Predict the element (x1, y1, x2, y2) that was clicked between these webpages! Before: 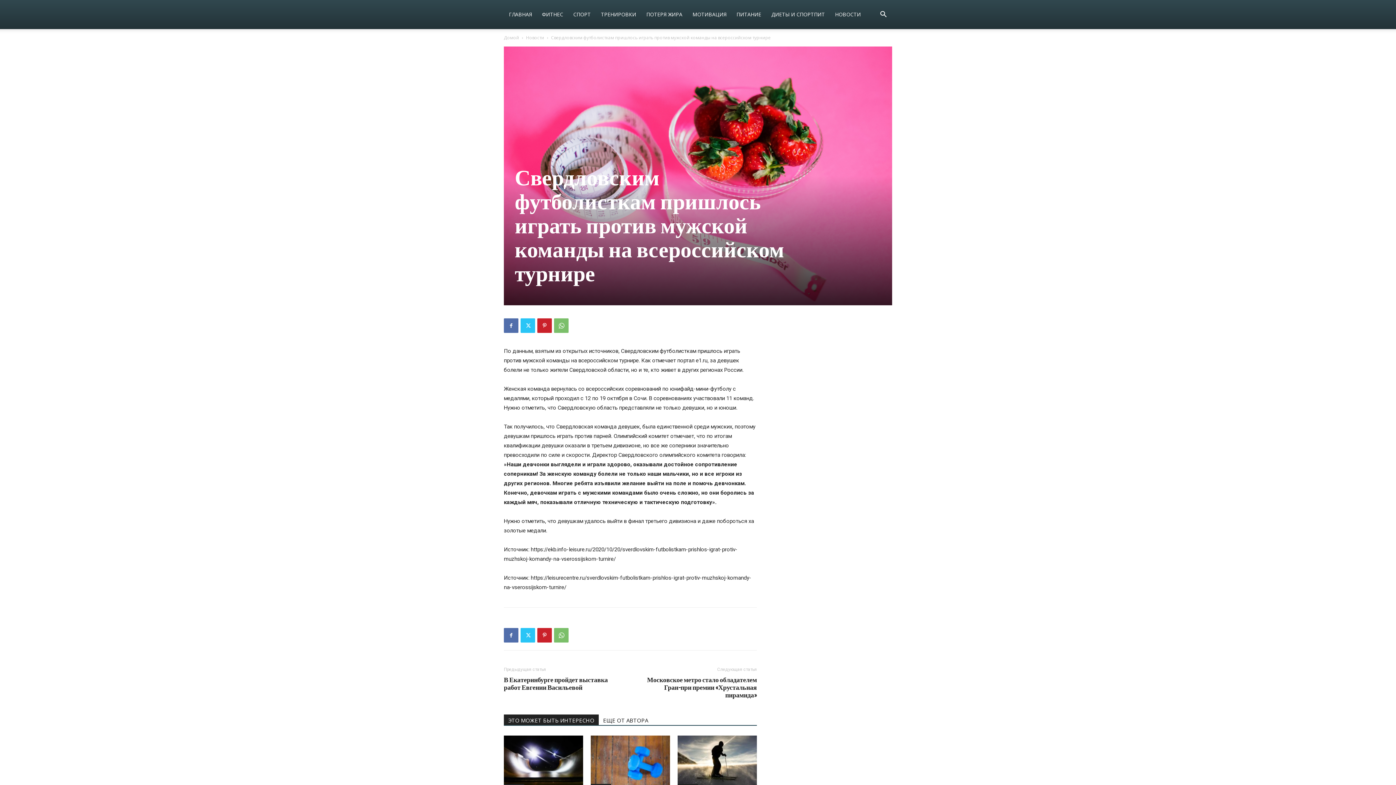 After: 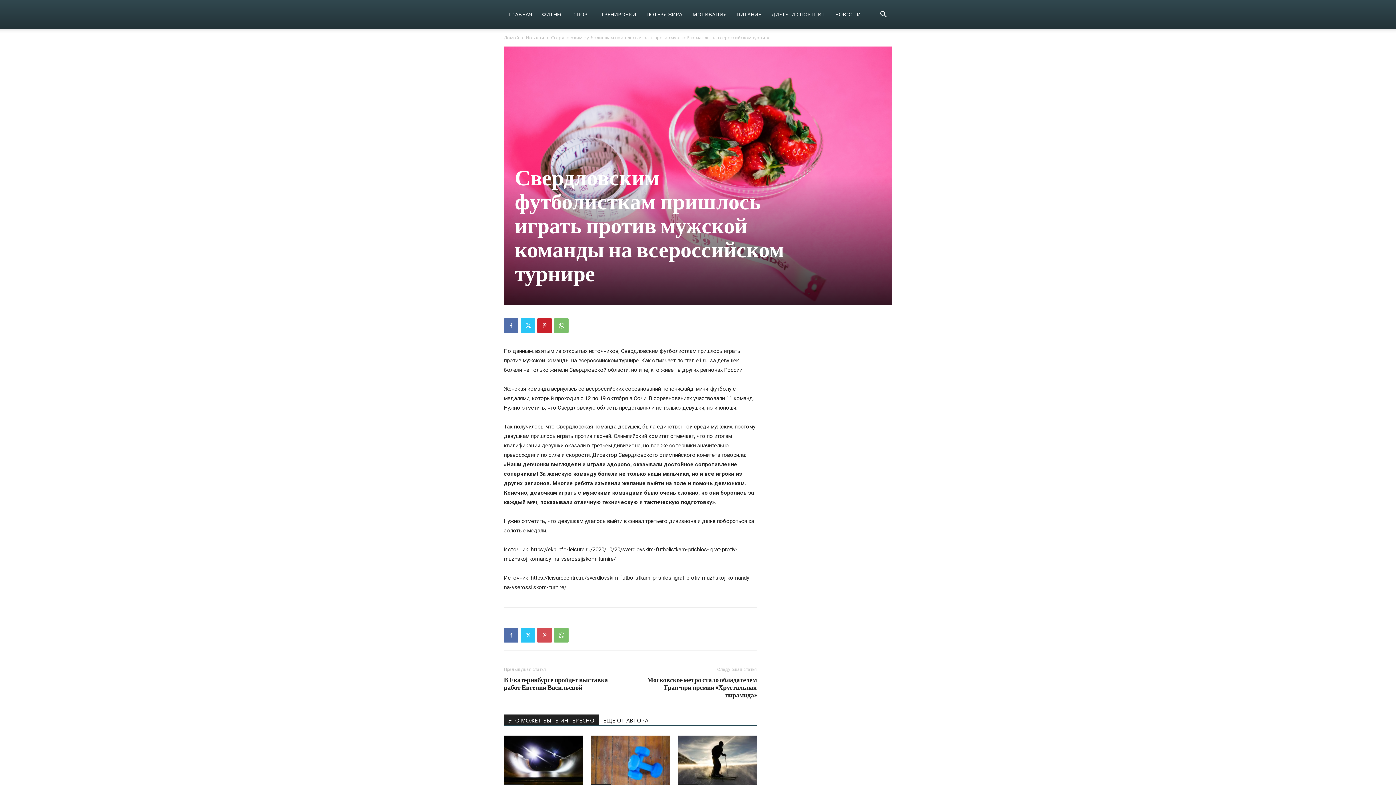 Action: bbox: (537, 628, 552, 642)